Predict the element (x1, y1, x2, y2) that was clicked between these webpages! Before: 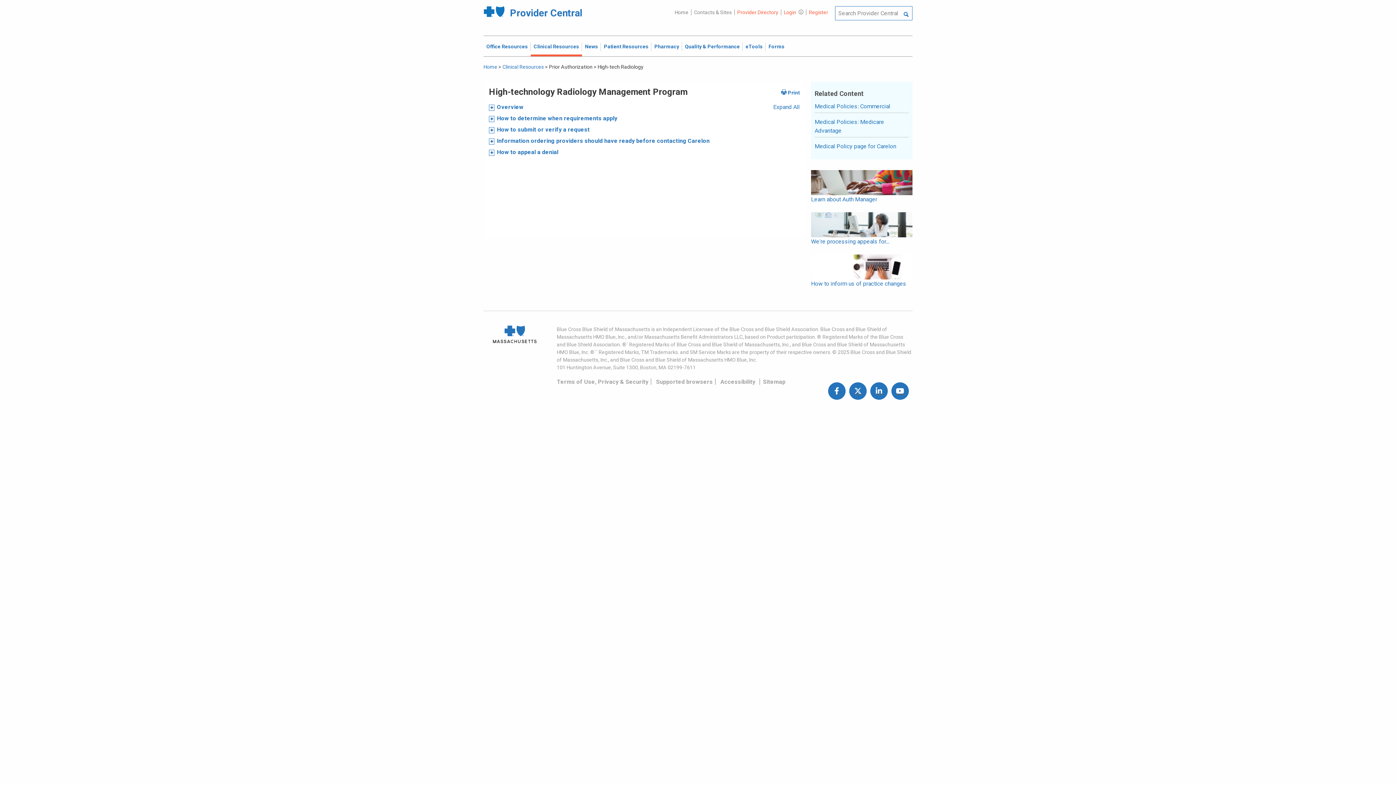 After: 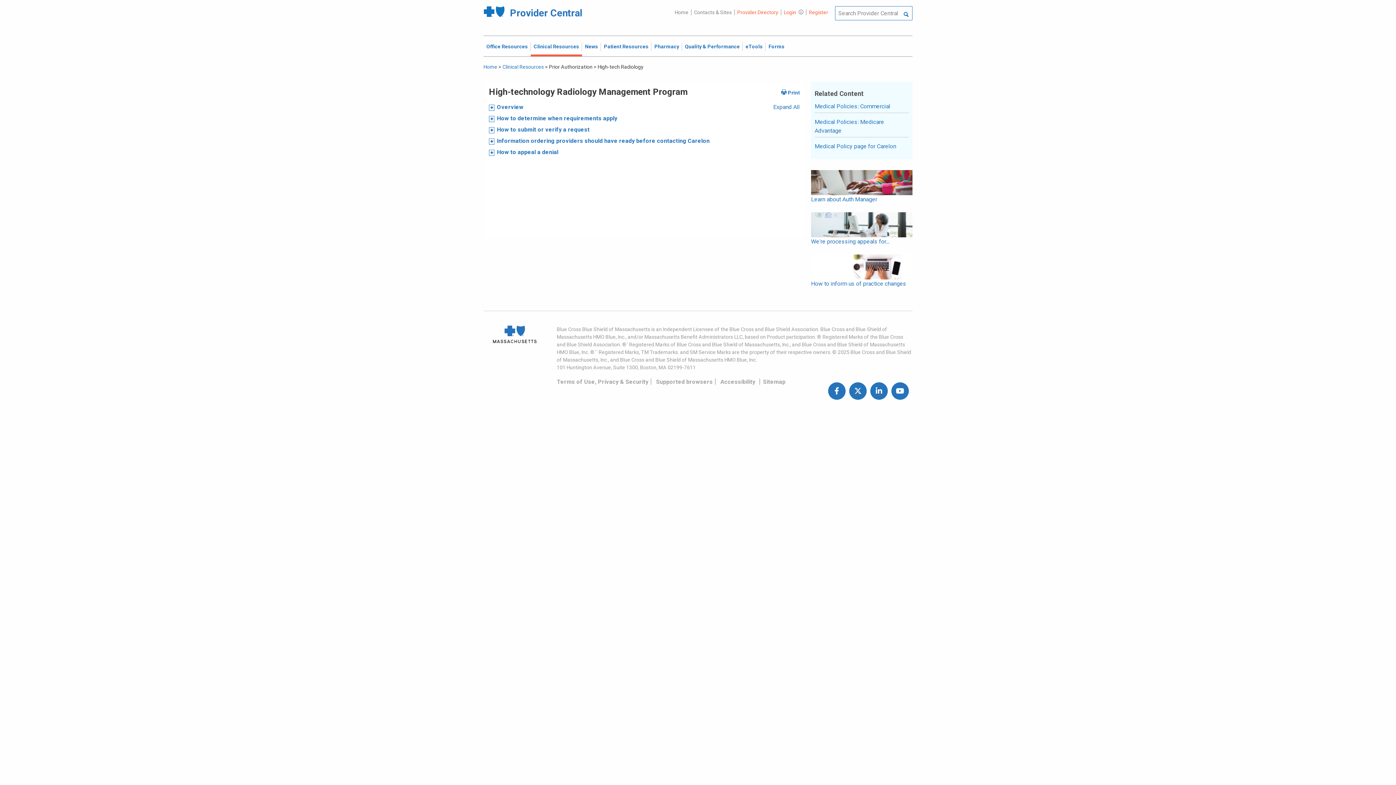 Action: bbox: (891, 369, 909, 413)